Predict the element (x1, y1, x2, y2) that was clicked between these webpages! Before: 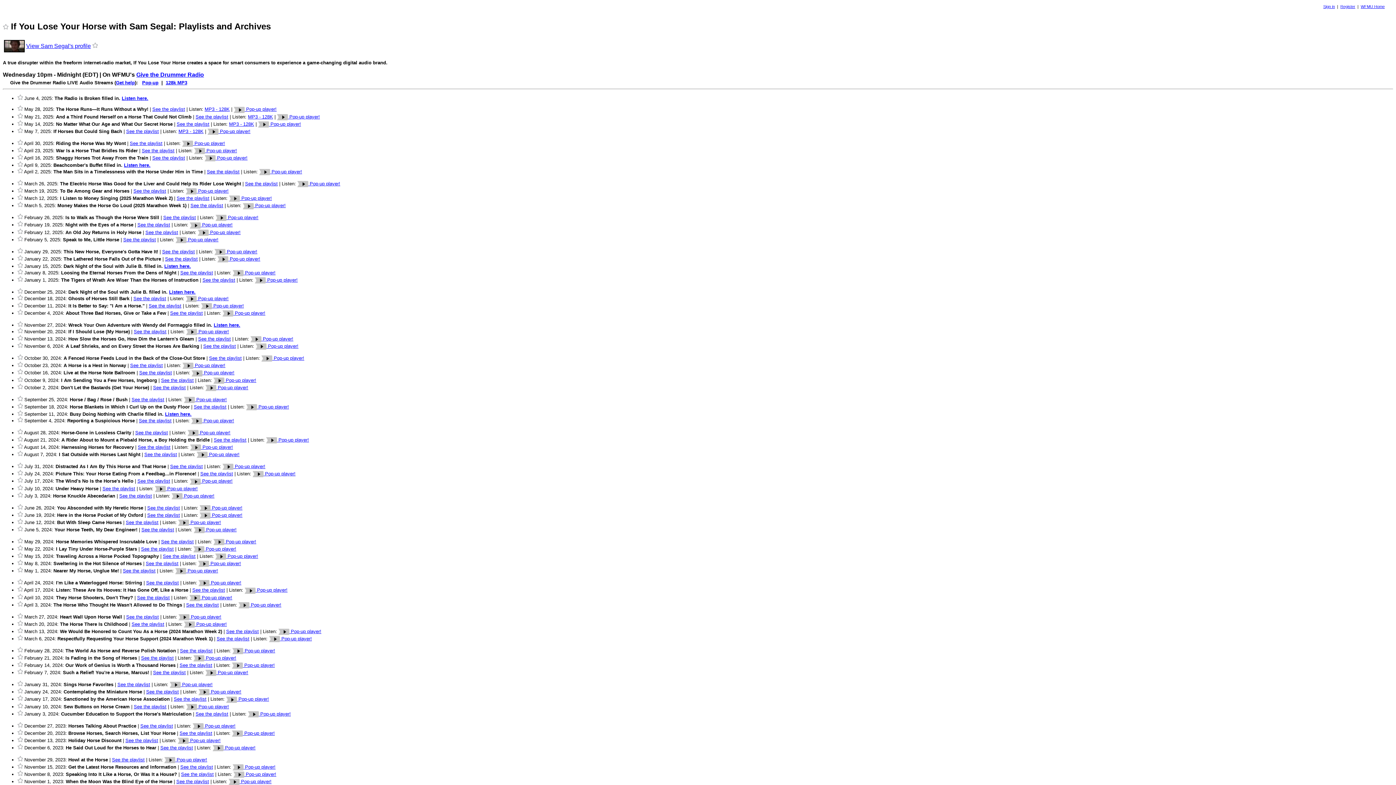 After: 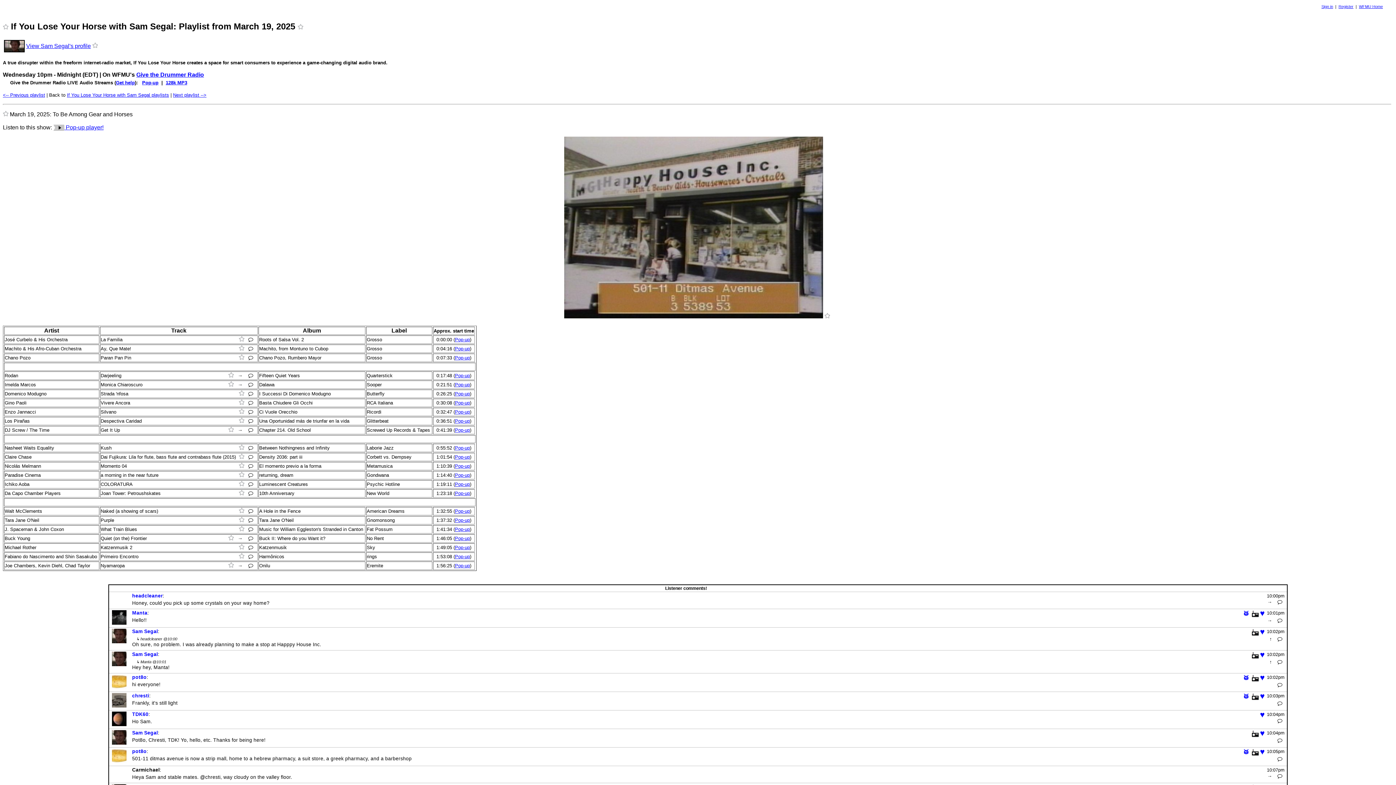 Action: bbox: (133, 188, 166, 193) label: See the playlist